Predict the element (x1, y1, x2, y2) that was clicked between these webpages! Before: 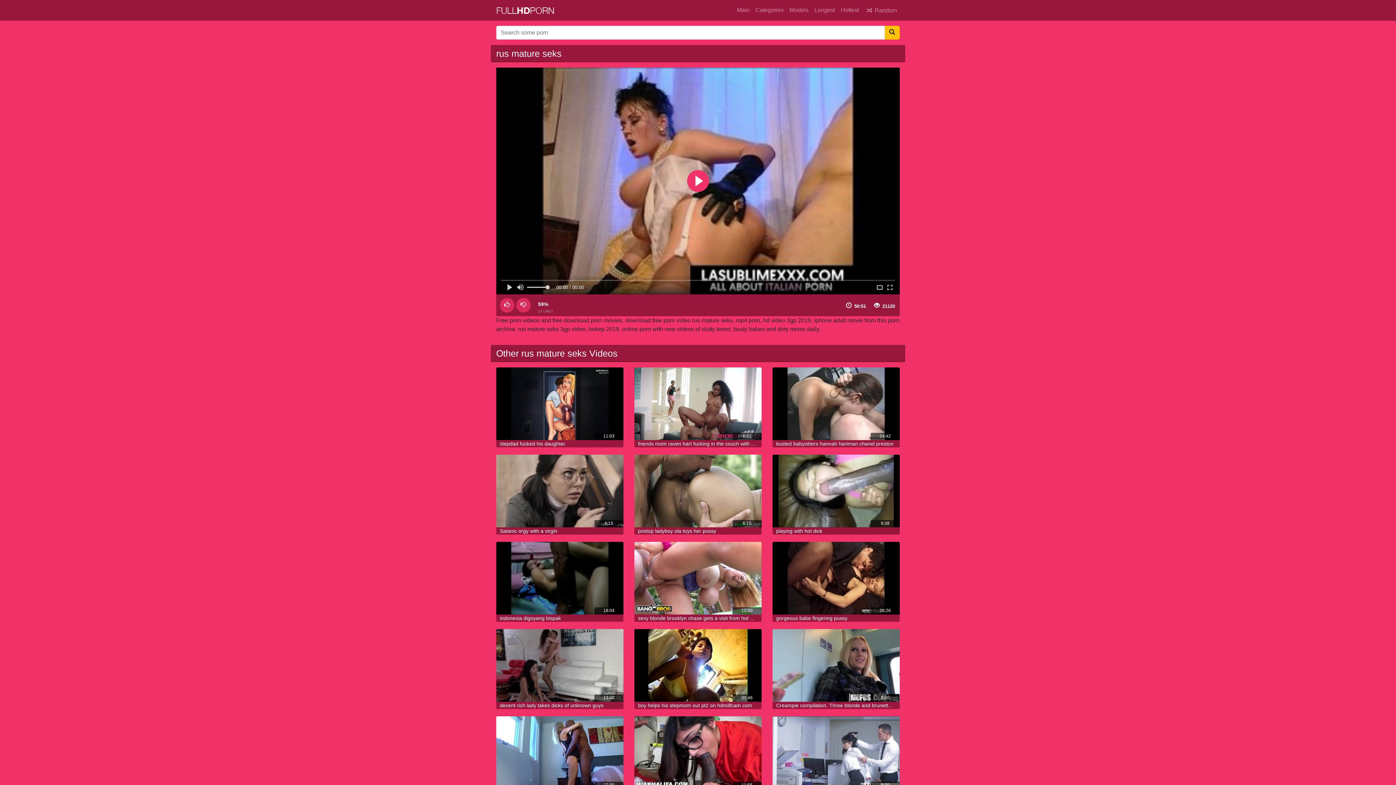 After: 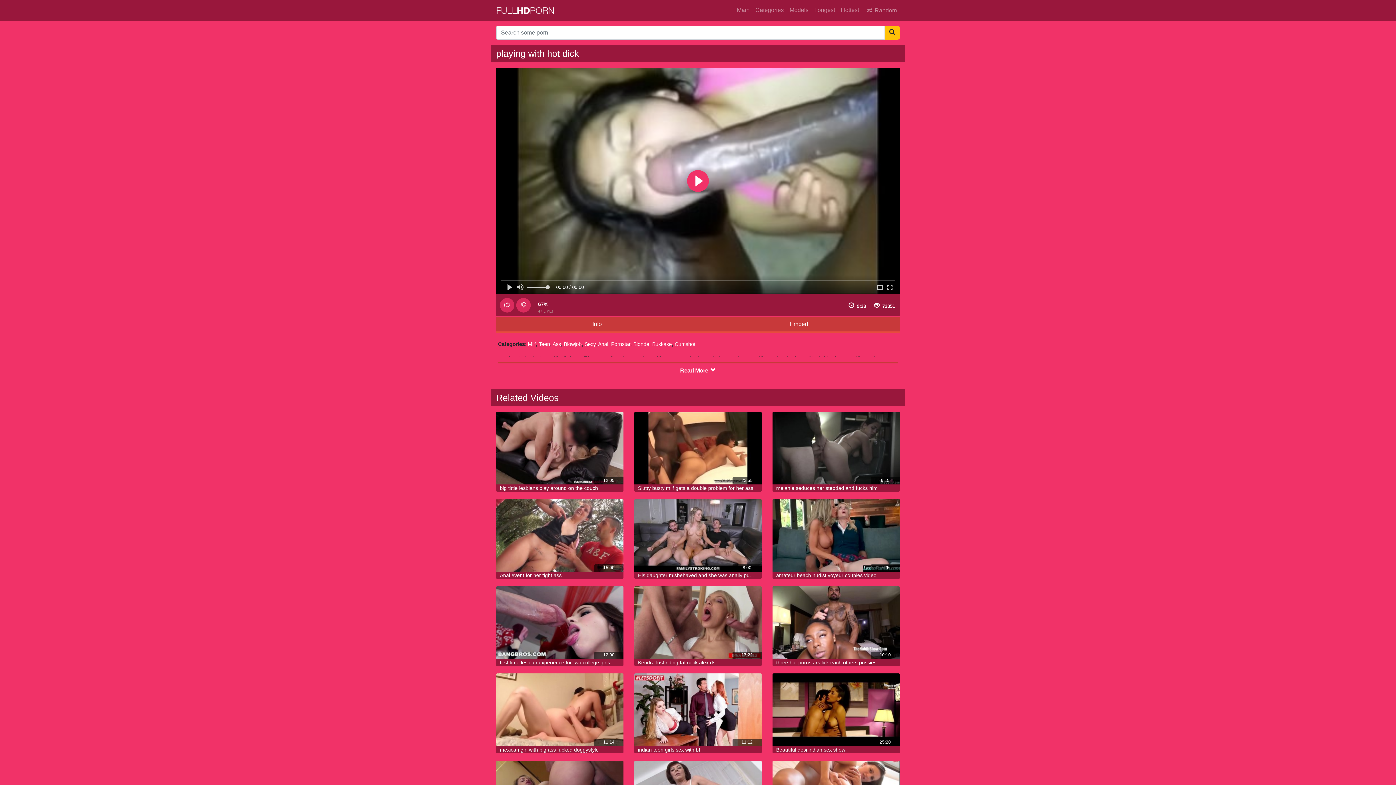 Action: bbox: (772, 455, 900, 527)